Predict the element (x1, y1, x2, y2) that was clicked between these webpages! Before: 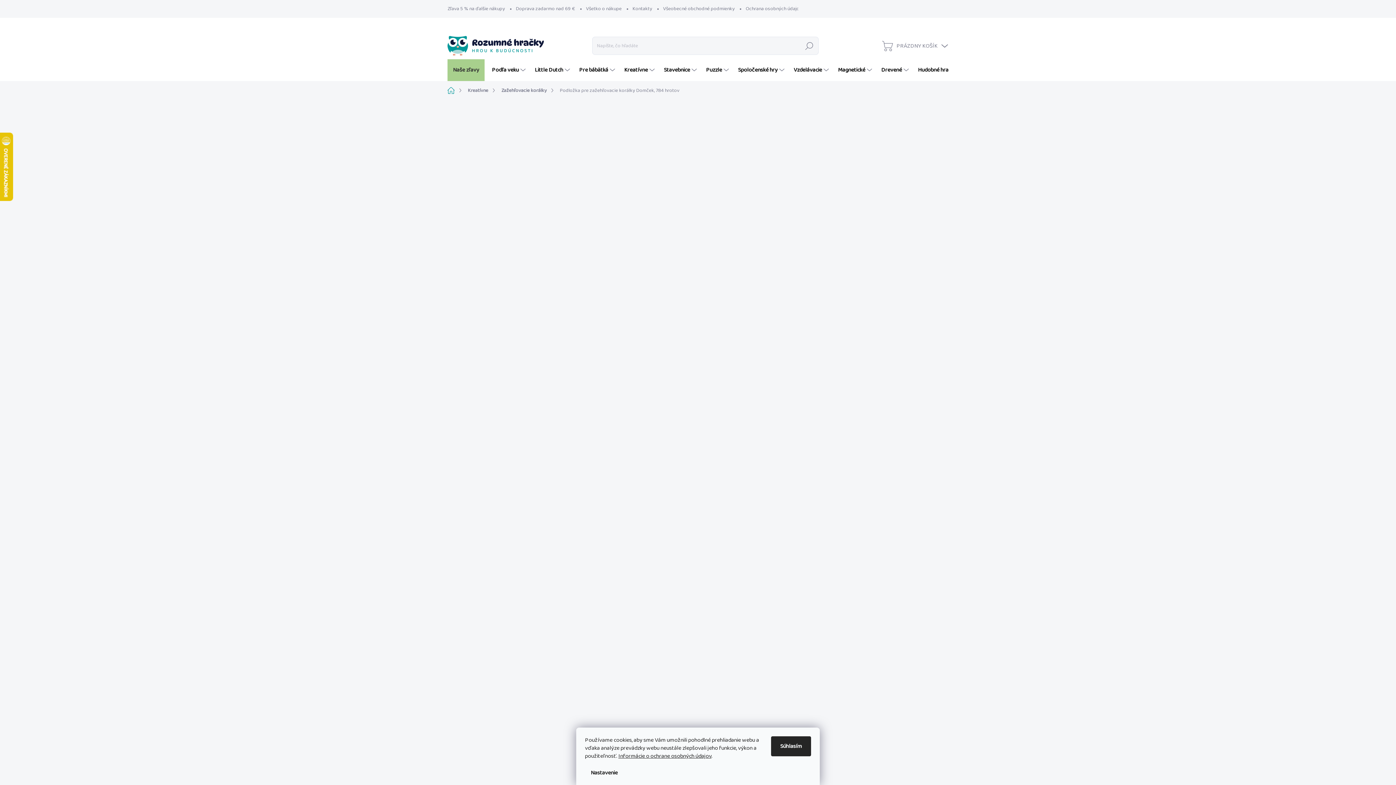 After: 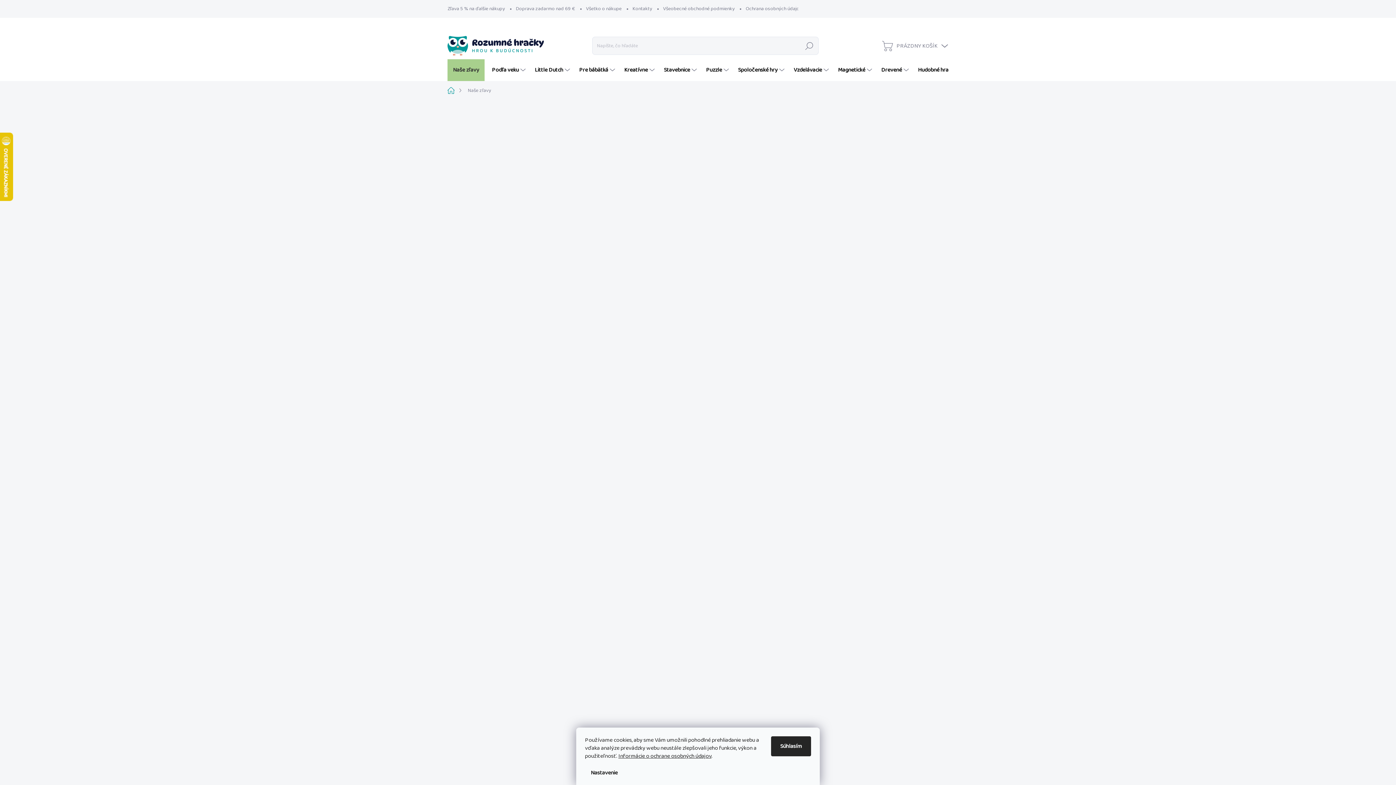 Action: label: Naše zľavy bbox: (447, 59, 484, 81)